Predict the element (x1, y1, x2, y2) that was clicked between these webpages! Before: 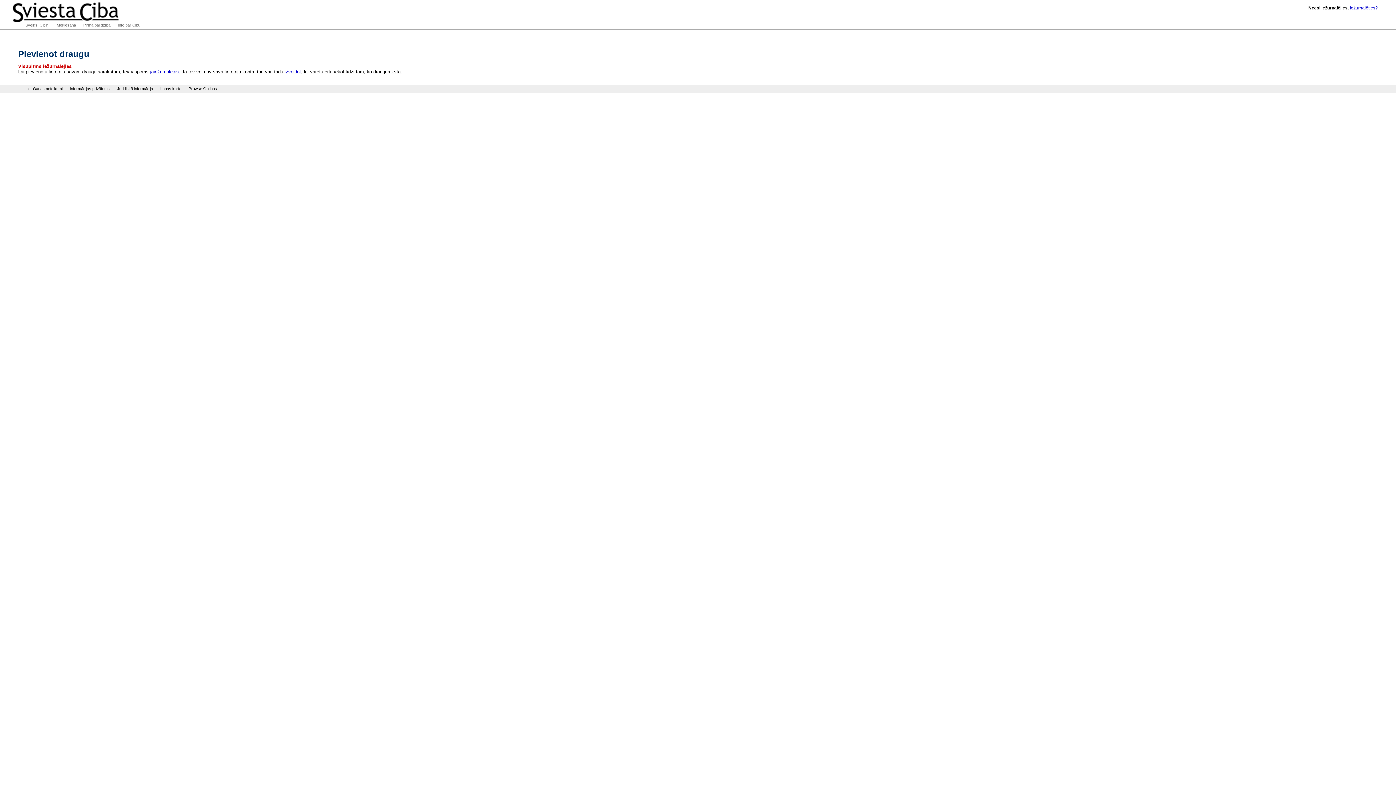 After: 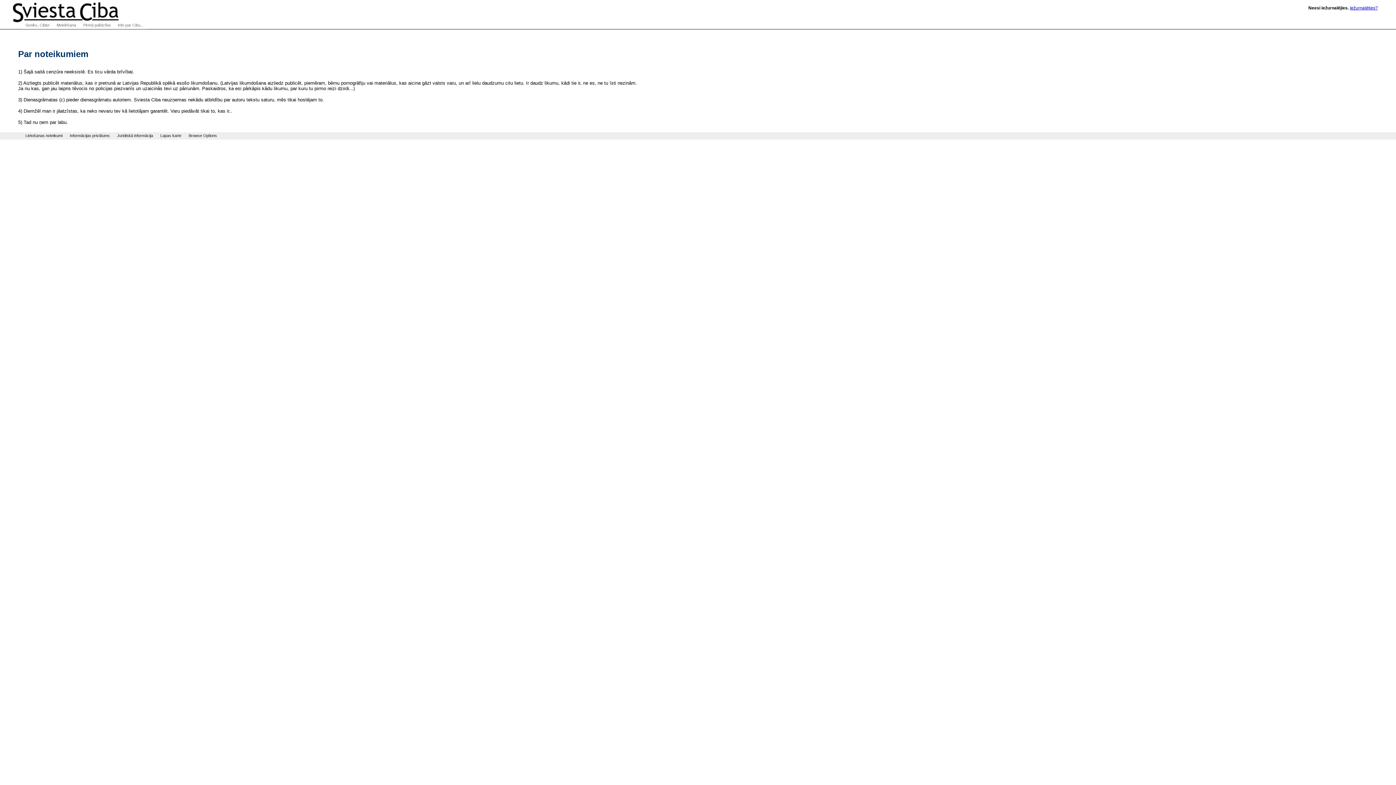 Action: label: Juridiskā informācija bbox: (113, 85, 156, 92)